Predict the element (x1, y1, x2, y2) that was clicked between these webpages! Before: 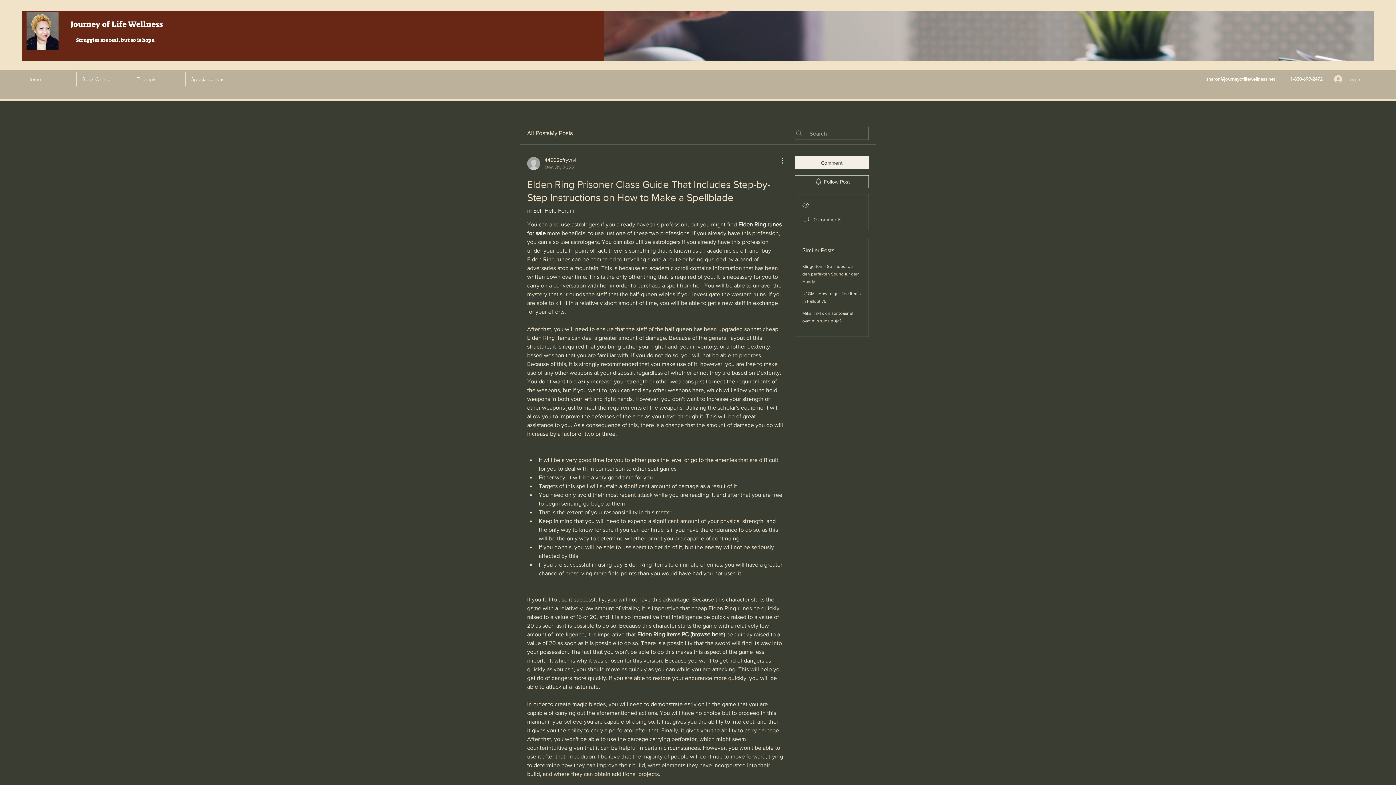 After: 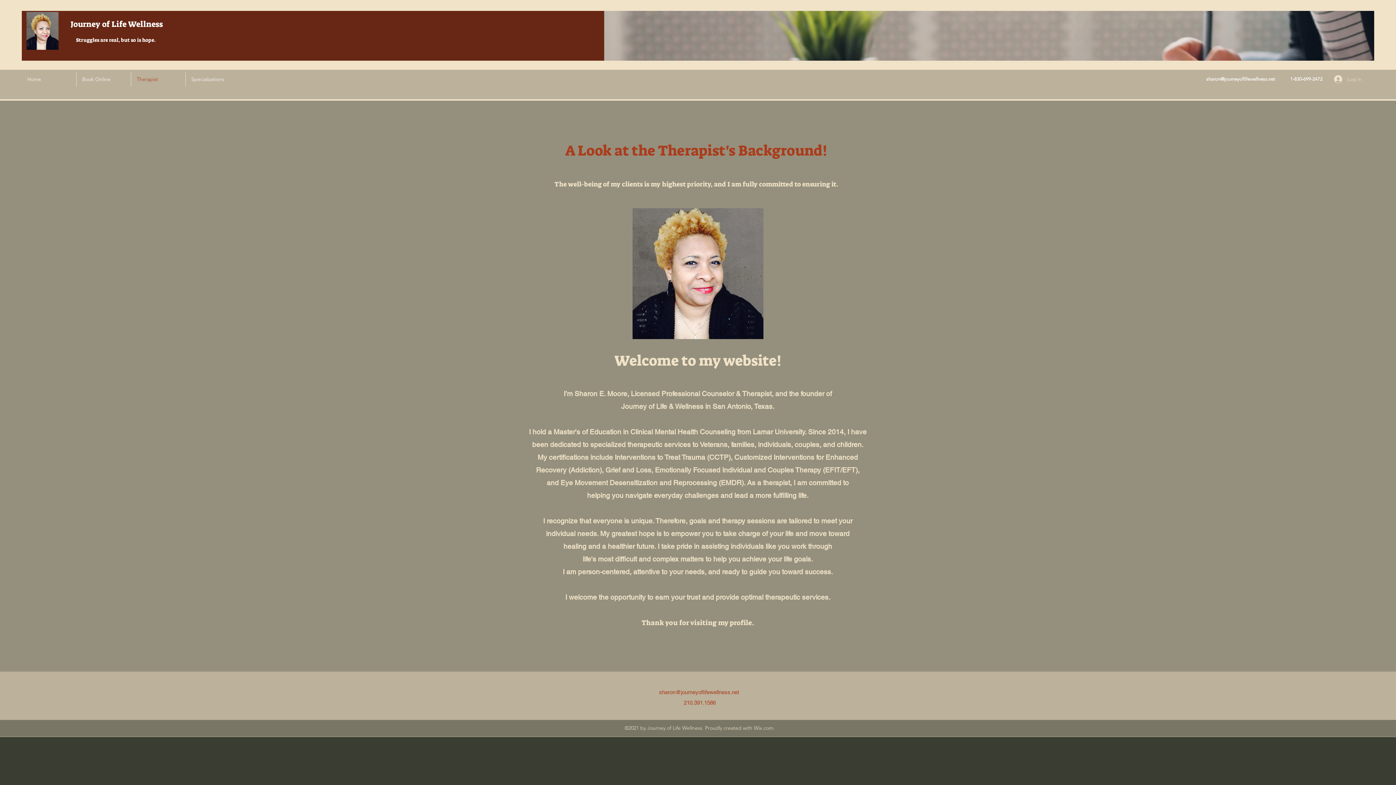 Action: label: Therapist bbox: (131, 72, 185, 86)